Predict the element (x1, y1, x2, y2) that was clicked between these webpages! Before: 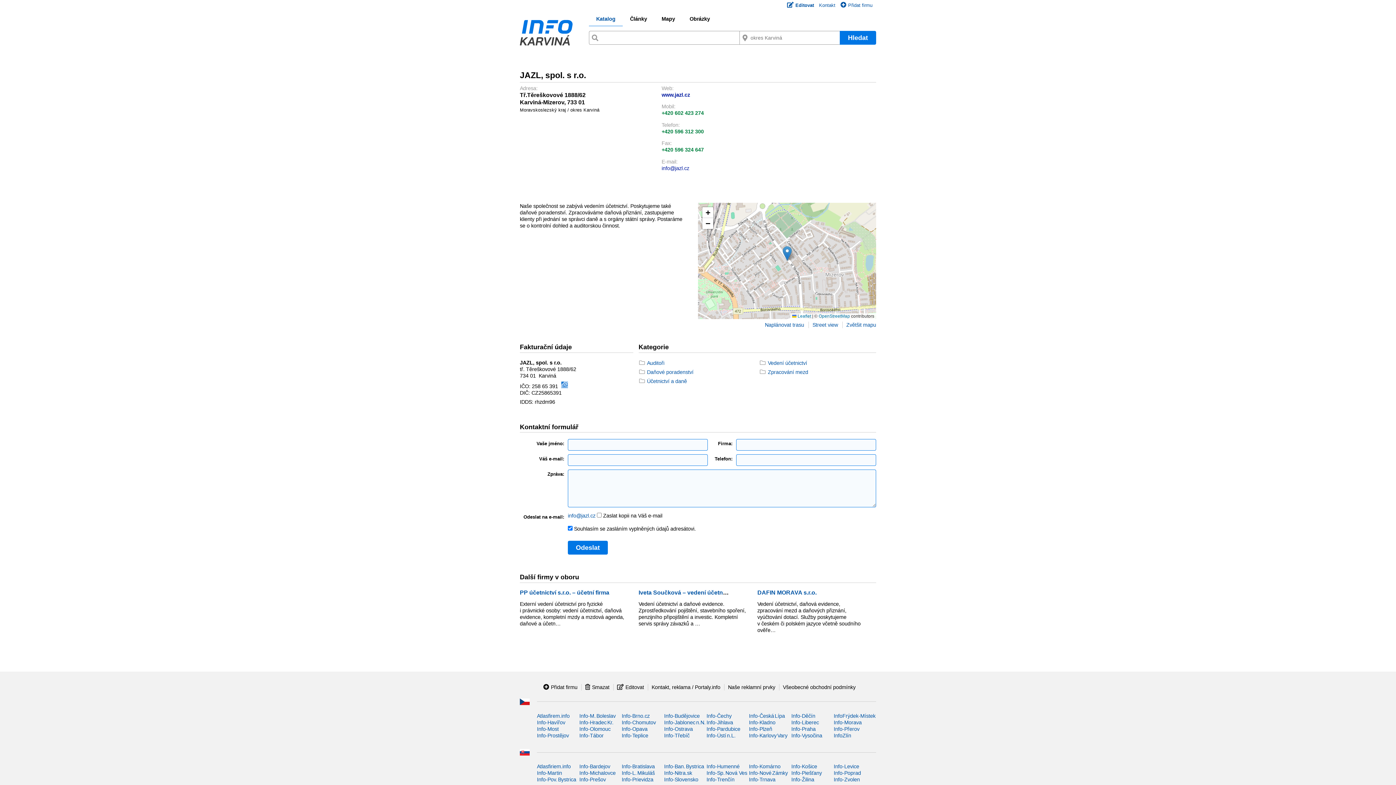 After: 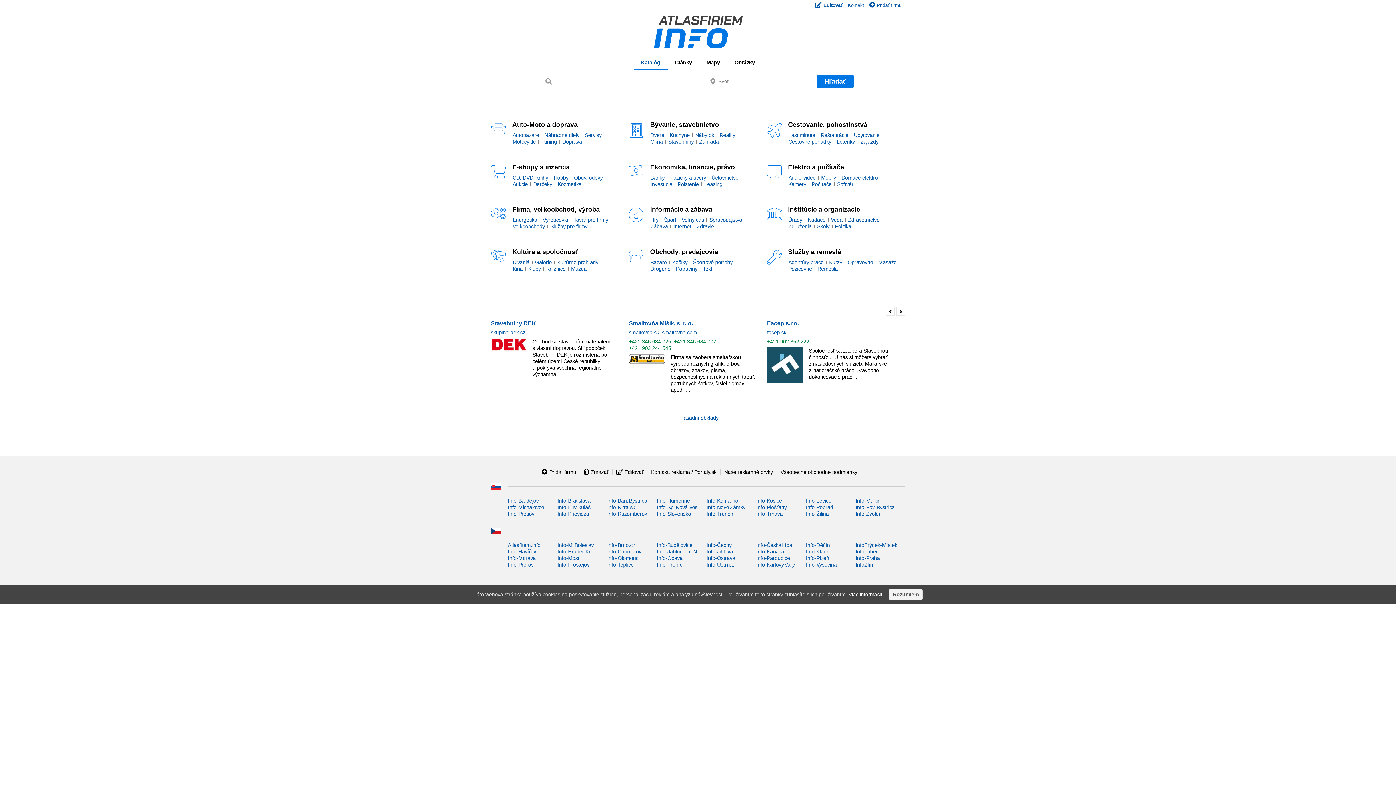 Action: bbox: (537, 764, 570, 769) label: Atlasfiriem.info